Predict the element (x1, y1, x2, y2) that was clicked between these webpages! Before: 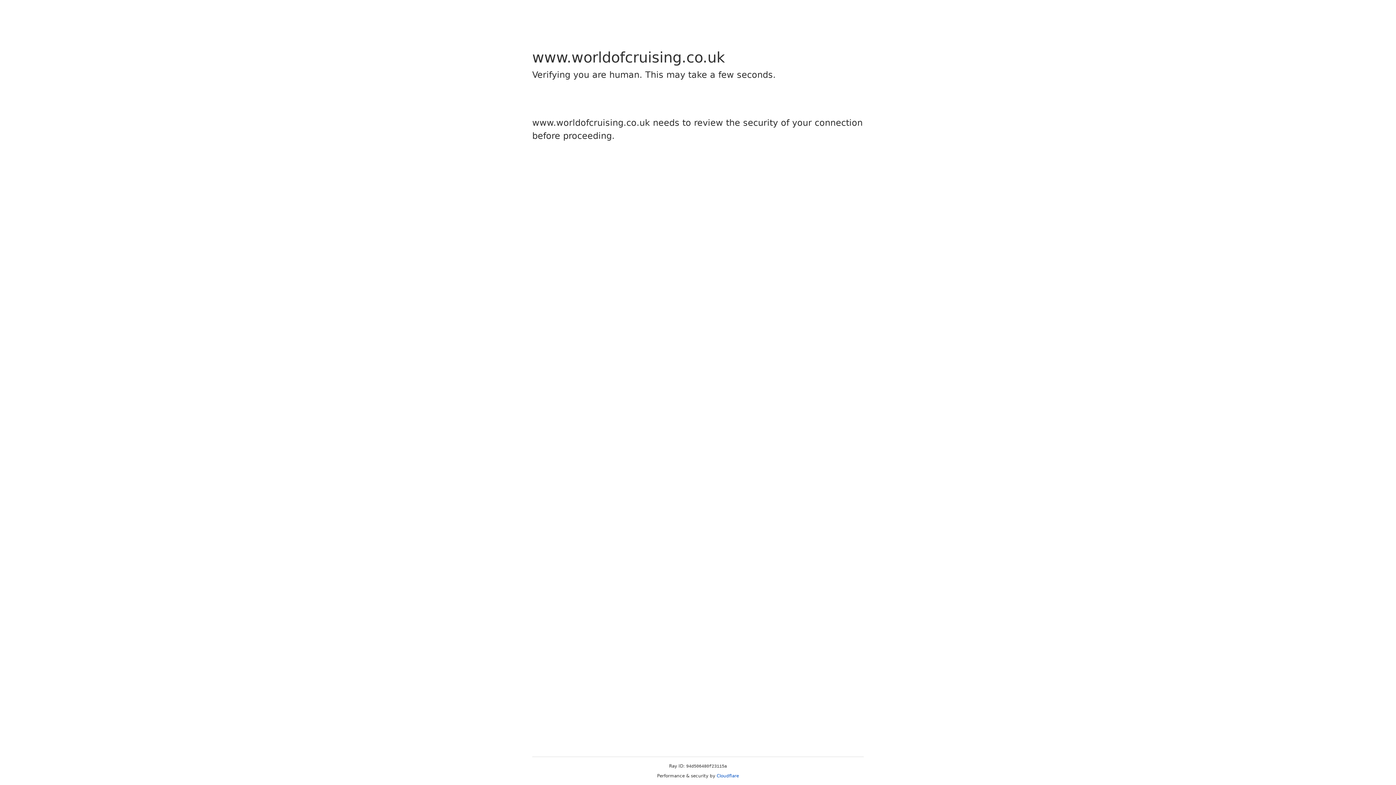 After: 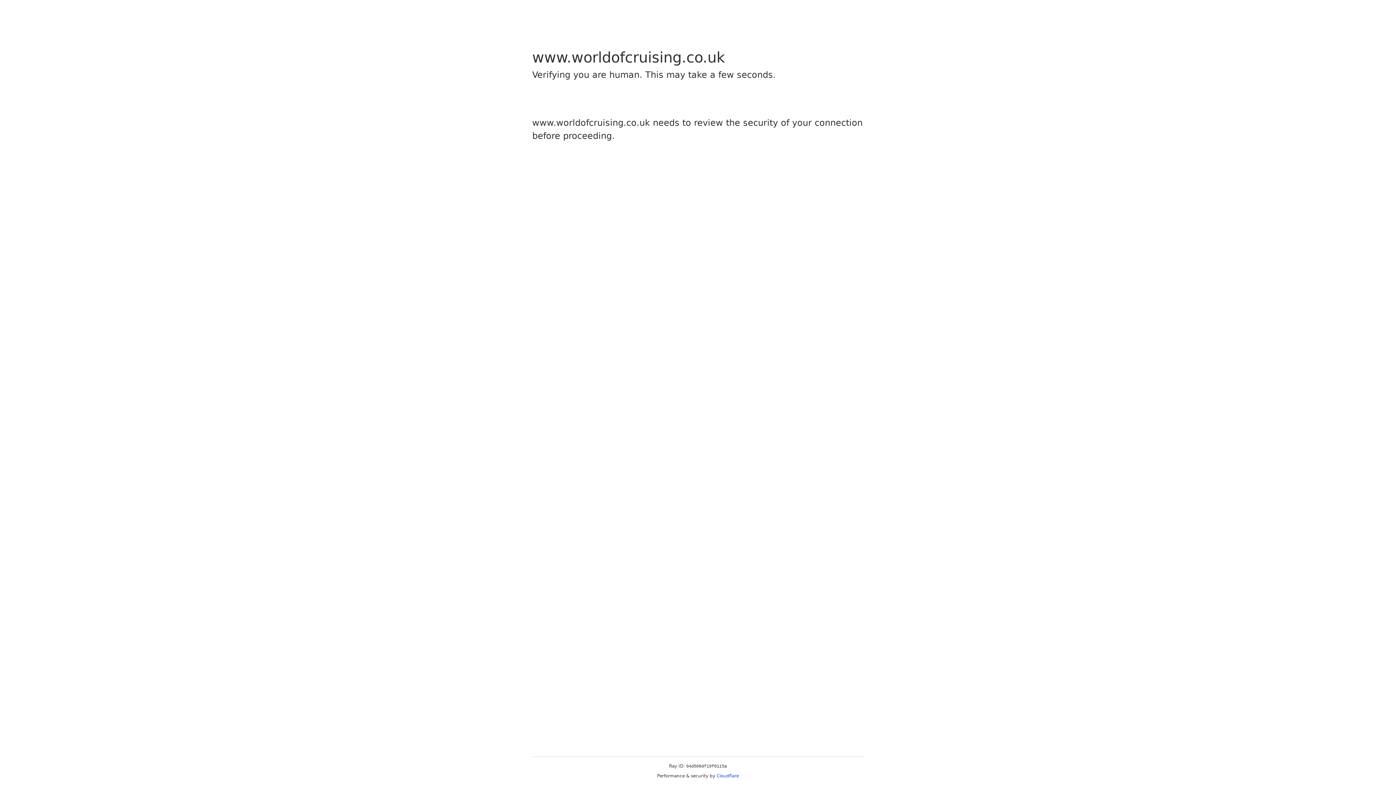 Action: label: Cloudflare bbox: (716, 773, 739, 778)